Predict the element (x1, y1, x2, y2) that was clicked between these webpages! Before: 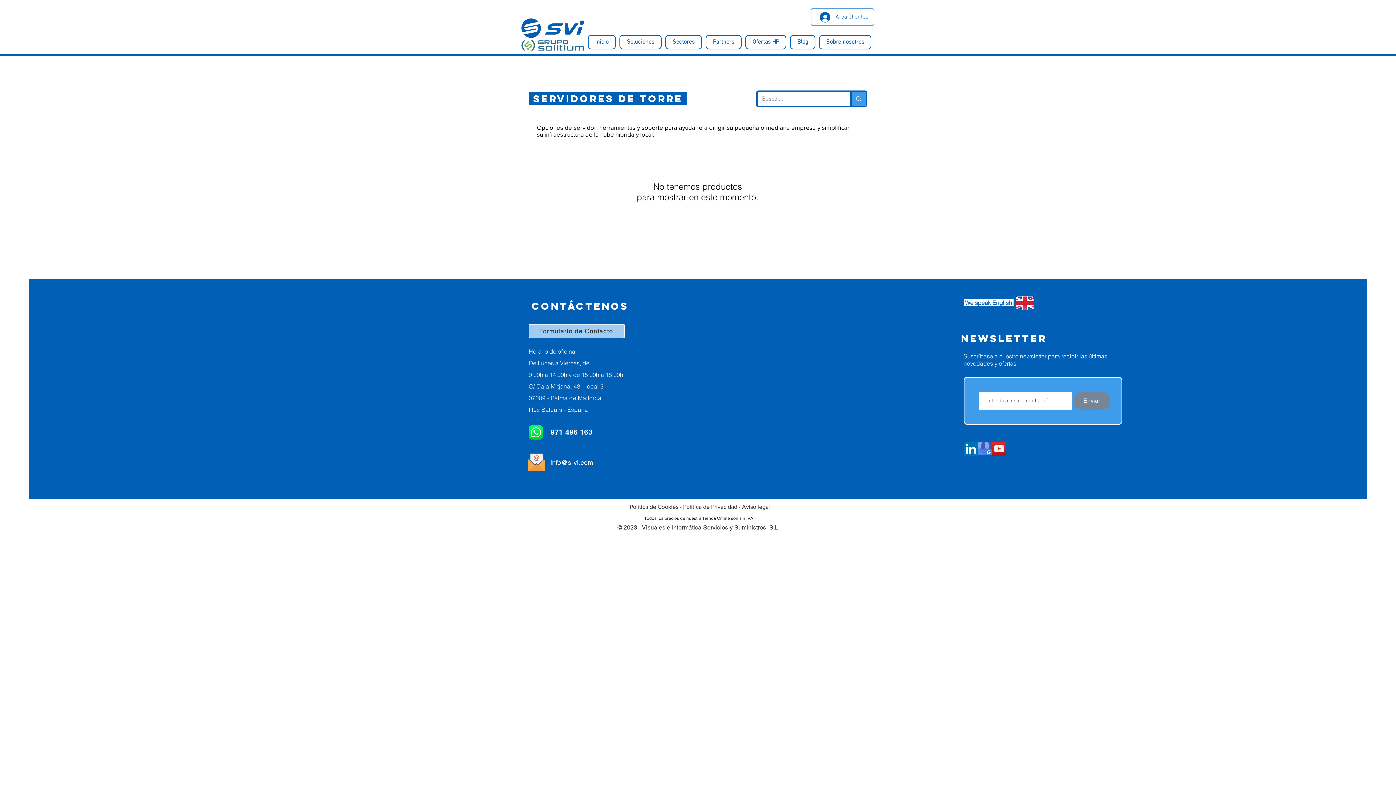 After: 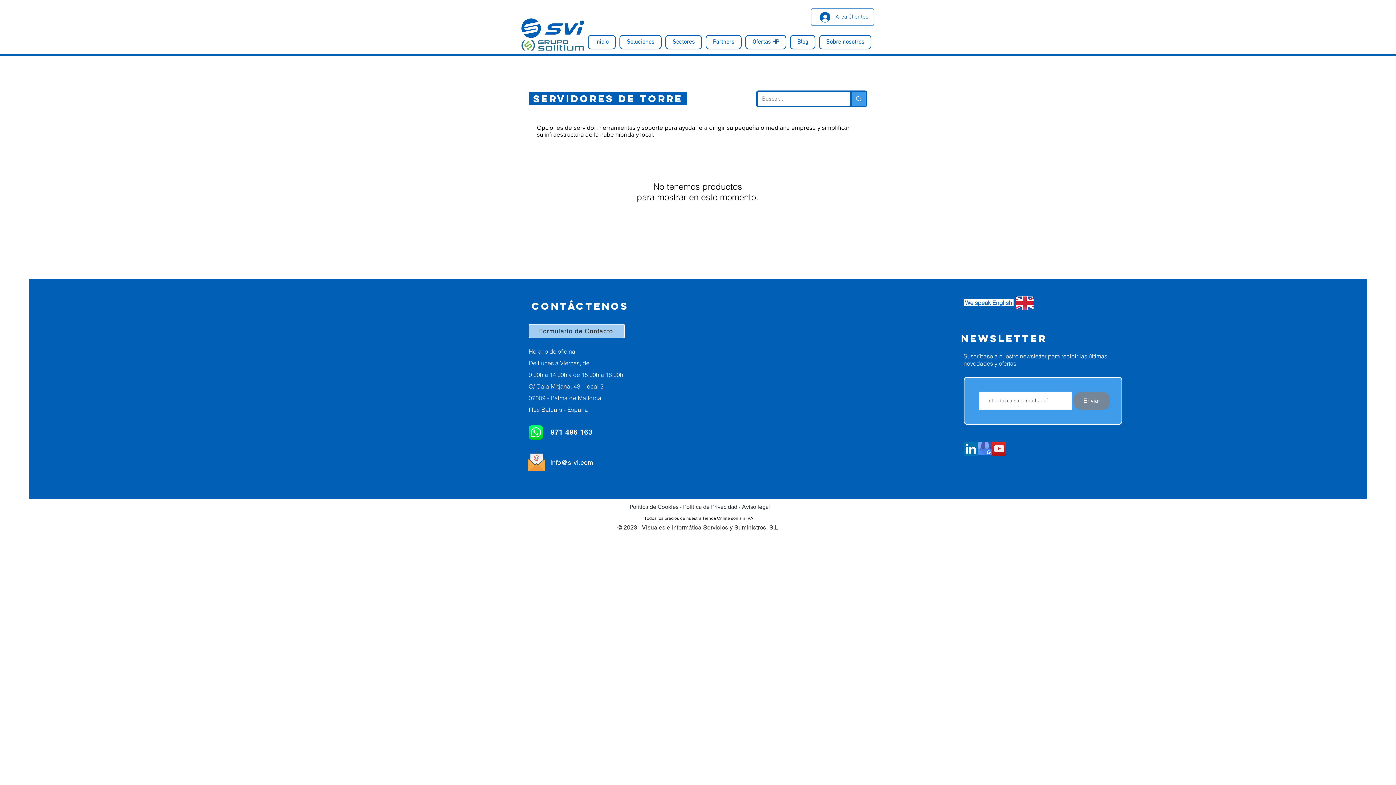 Action: bbox: (963, 441, 978, 456) label: Icono social LinkedIn